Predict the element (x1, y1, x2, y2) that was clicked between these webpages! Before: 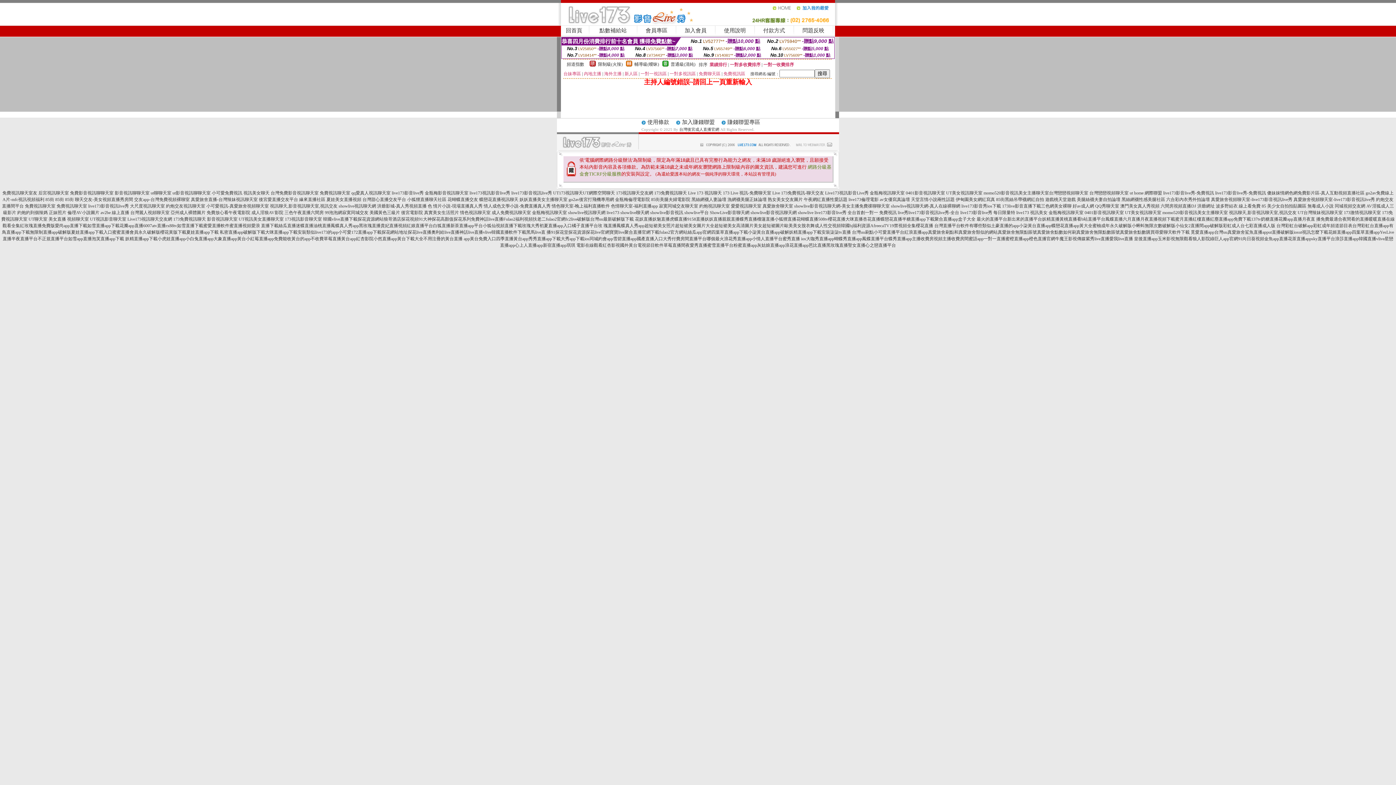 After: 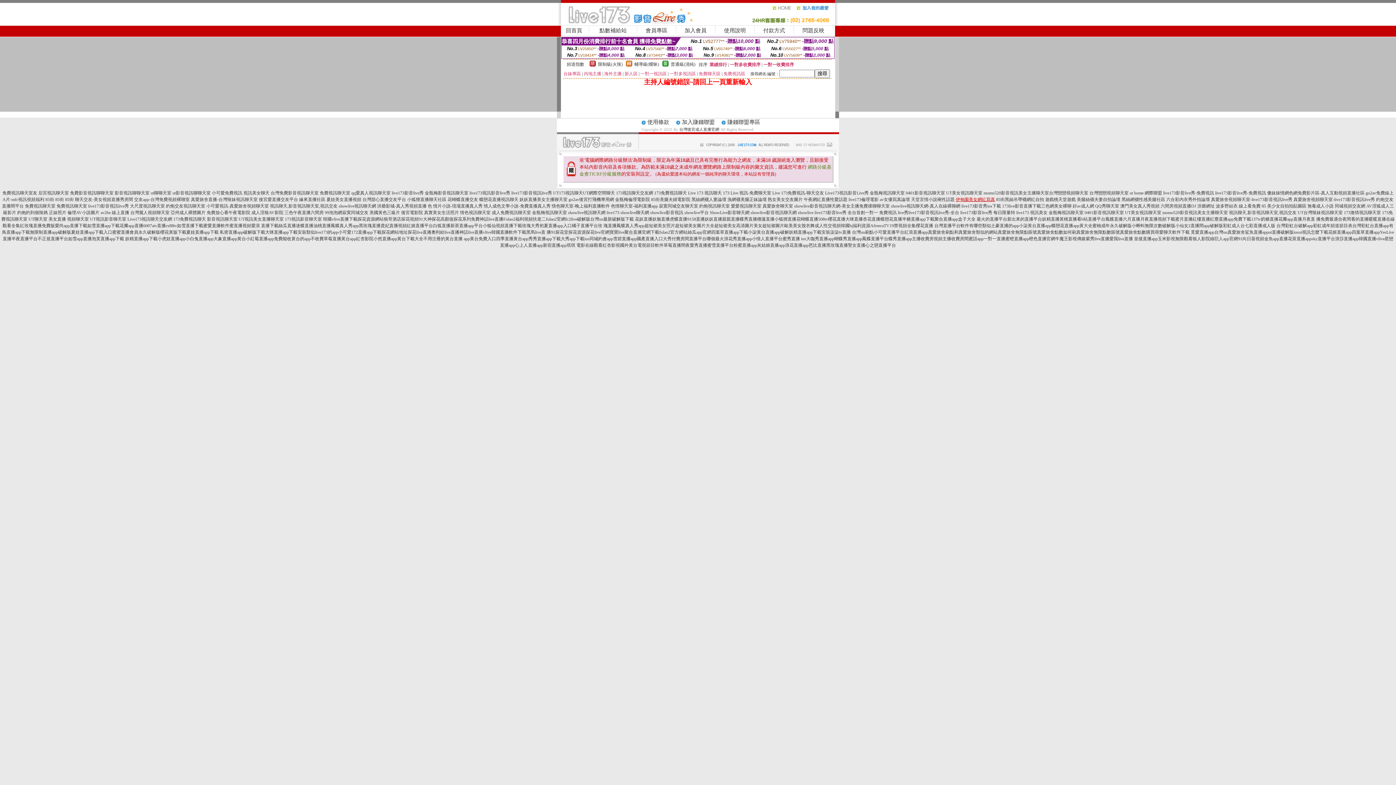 Action: label: 伊甸園美女網紅寫真 bbox: (956, 197, 995, 202)